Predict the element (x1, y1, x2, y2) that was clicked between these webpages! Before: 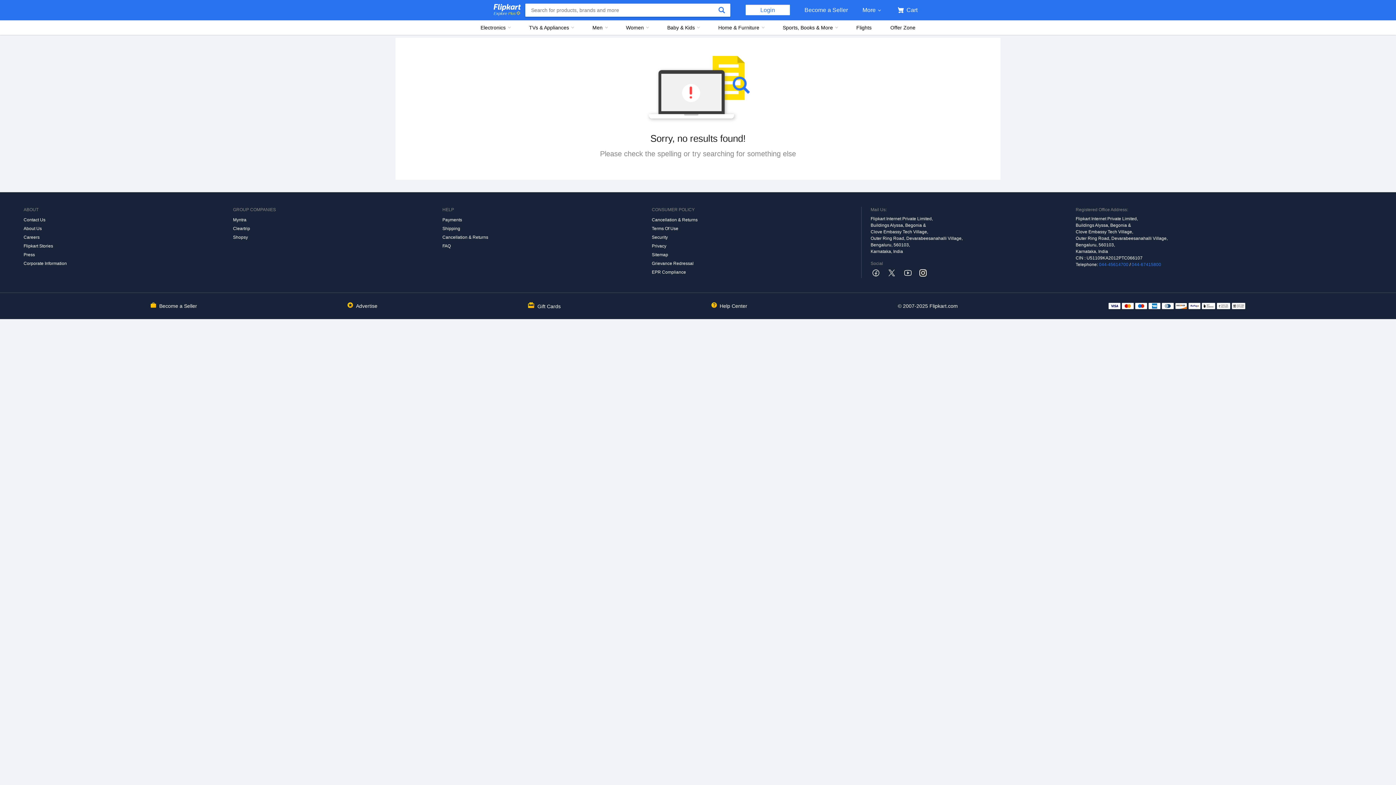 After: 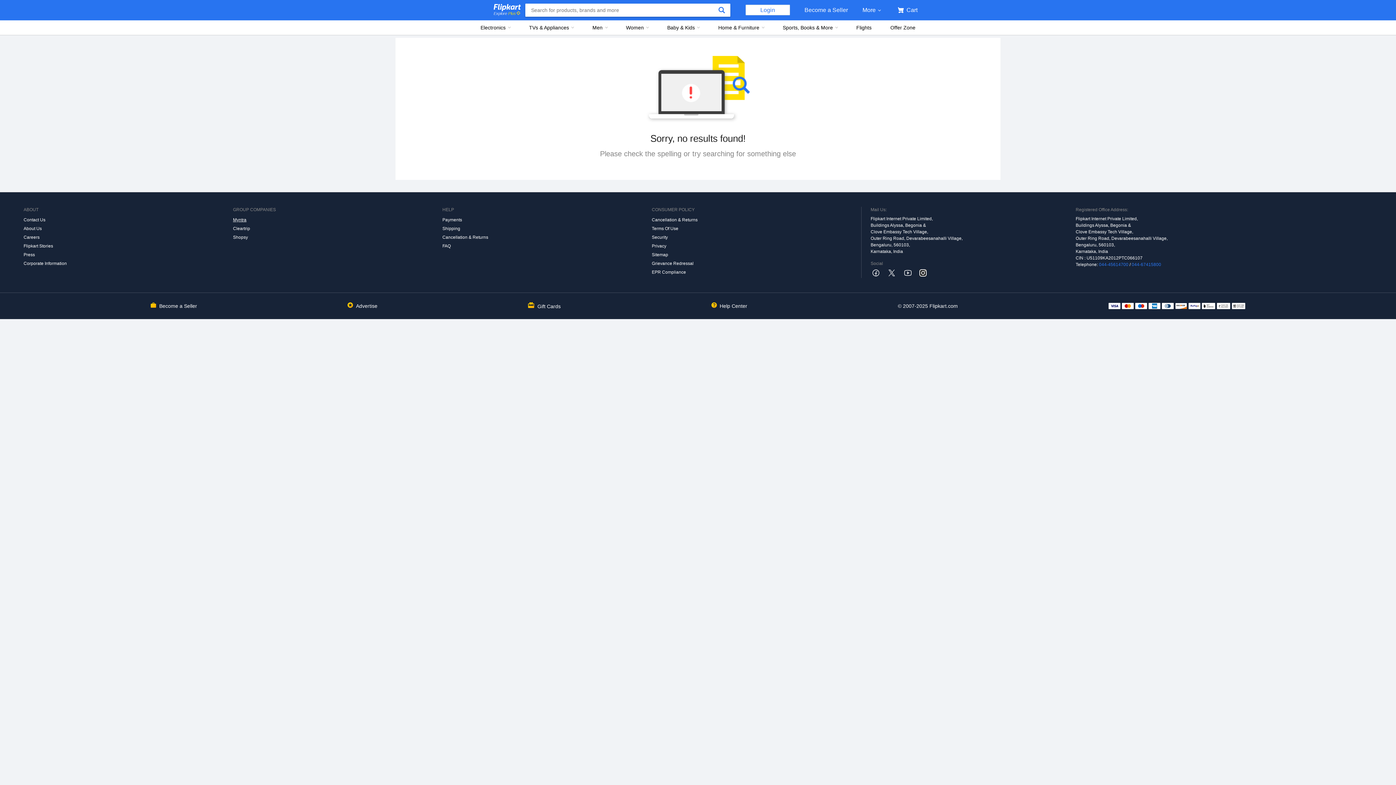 Action: label: Myntra bbox: (233, 215, 442, 224)